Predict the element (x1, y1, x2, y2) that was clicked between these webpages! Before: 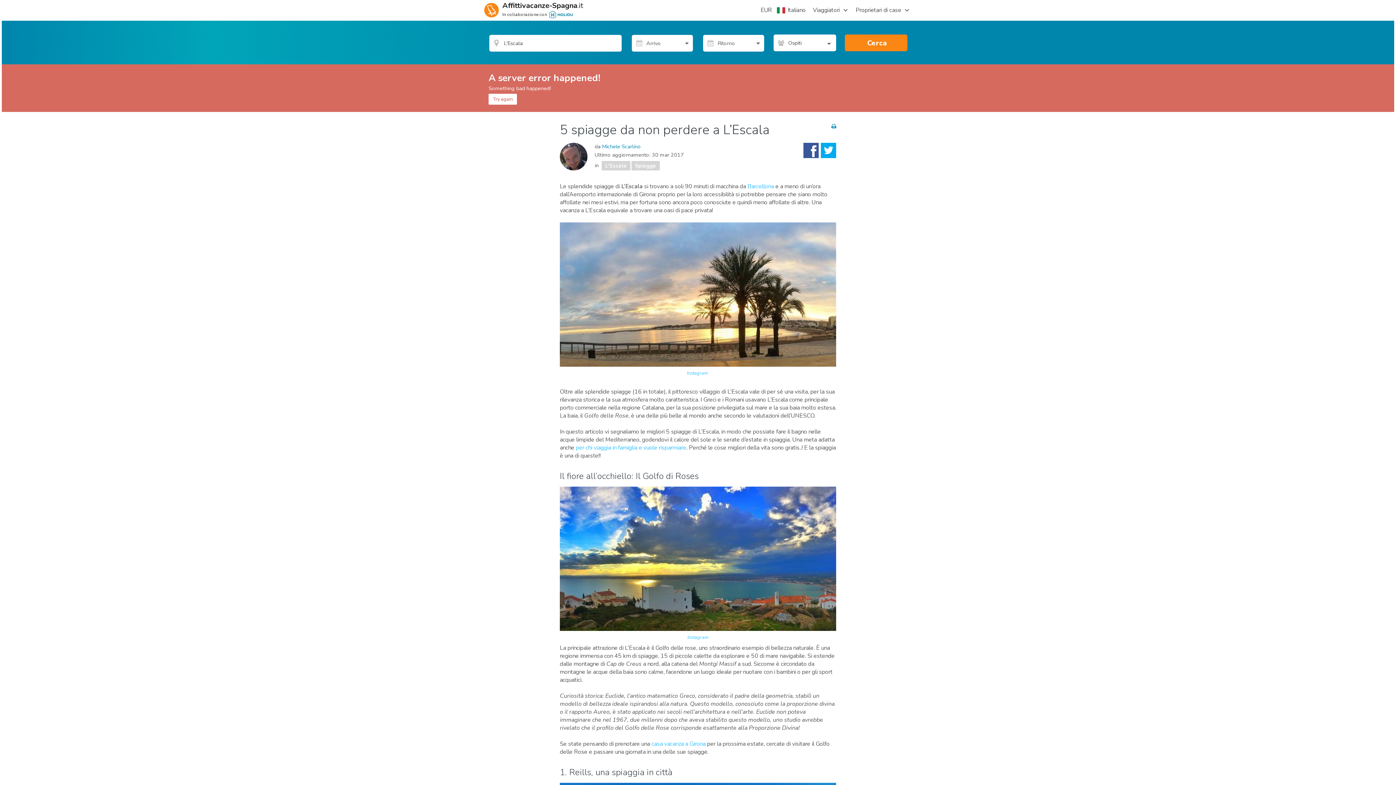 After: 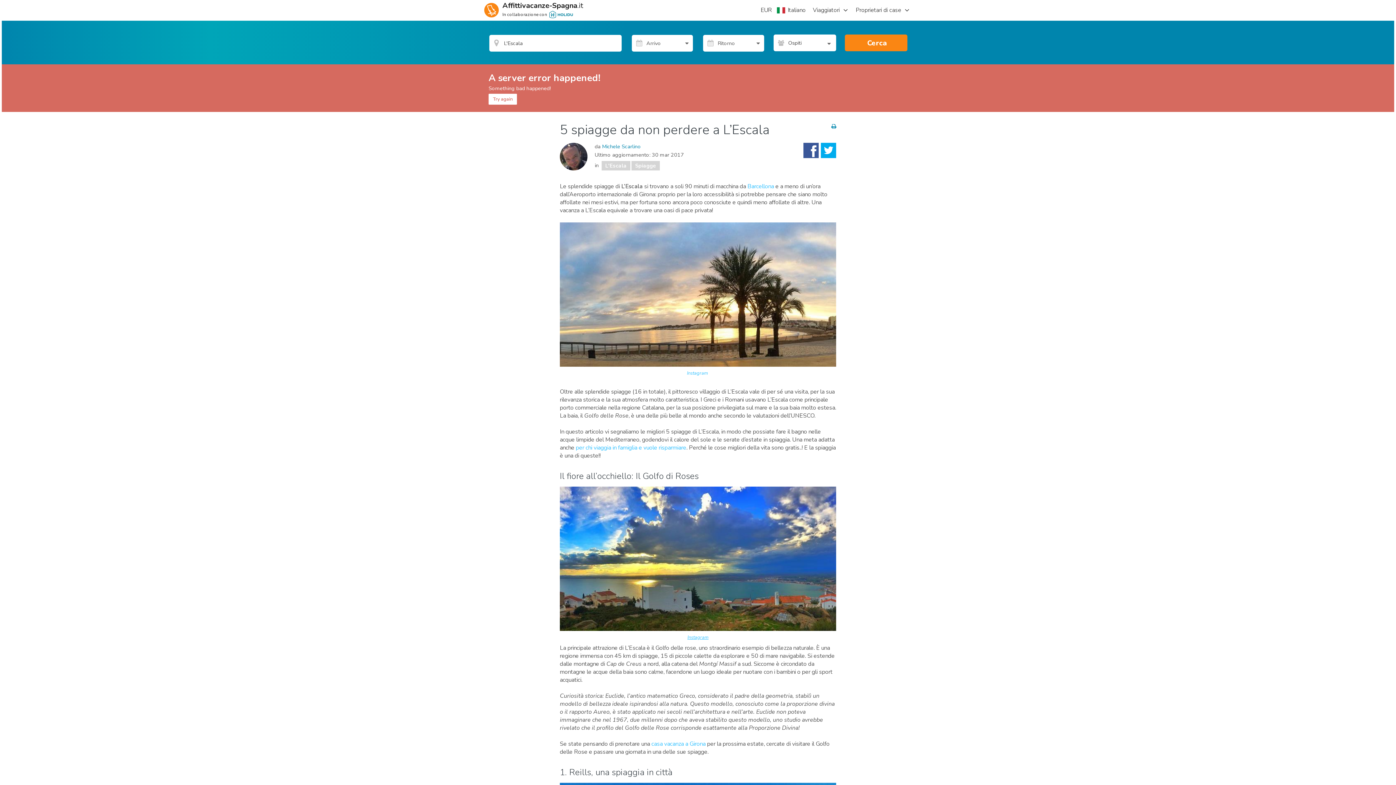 Action: bbox: (687, 634, 708, 641) label: Instagram